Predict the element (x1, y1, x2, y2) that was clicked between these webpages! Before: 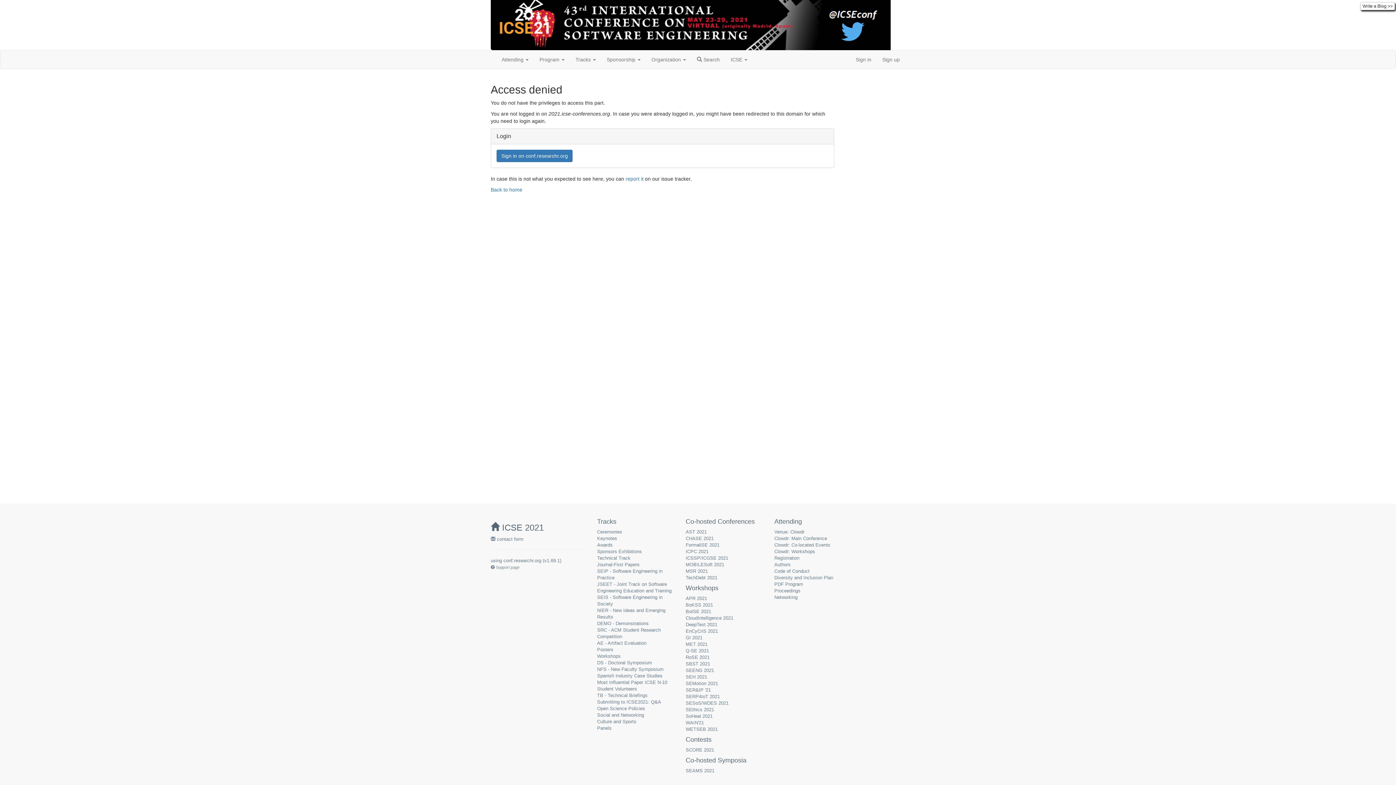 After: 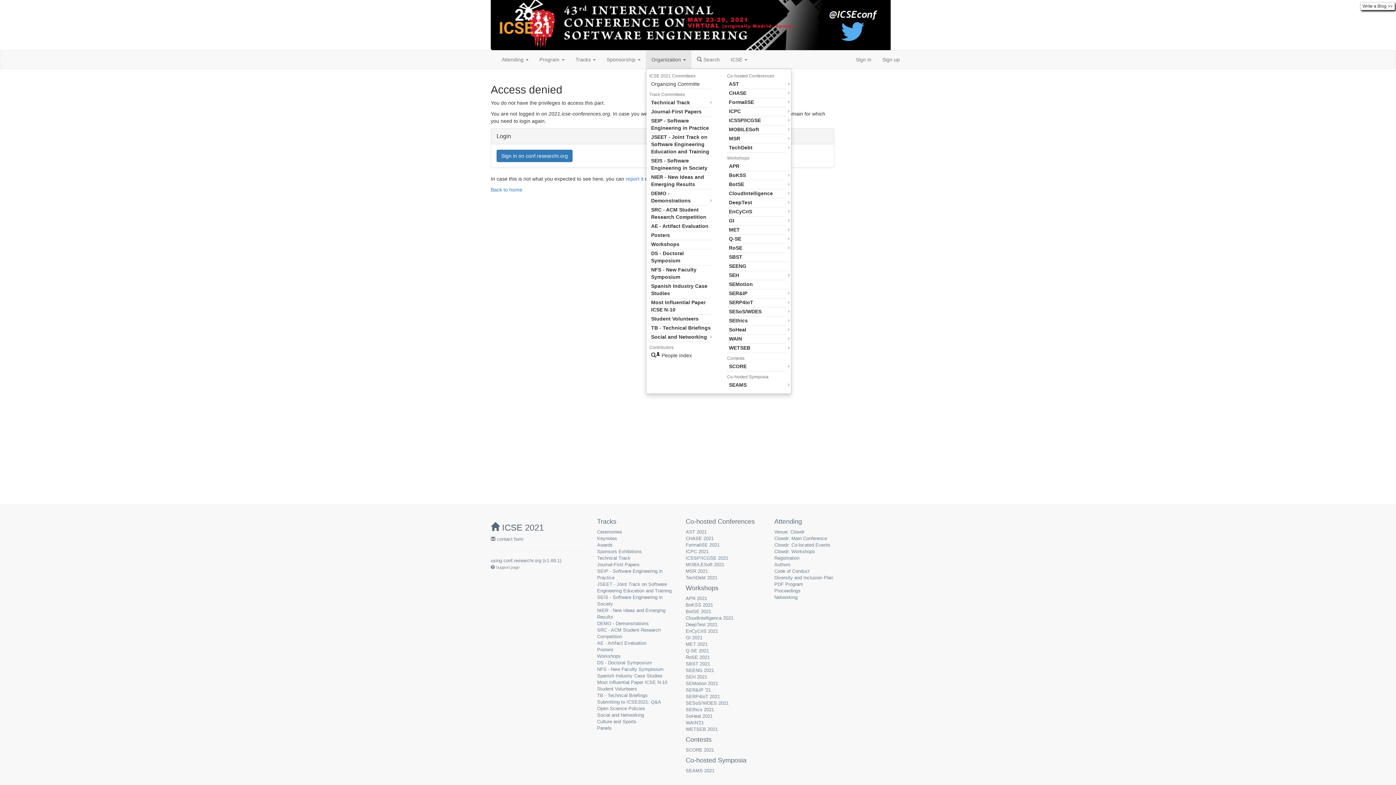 Action: label: Organization  bbox: (646, 50, 691, 68)